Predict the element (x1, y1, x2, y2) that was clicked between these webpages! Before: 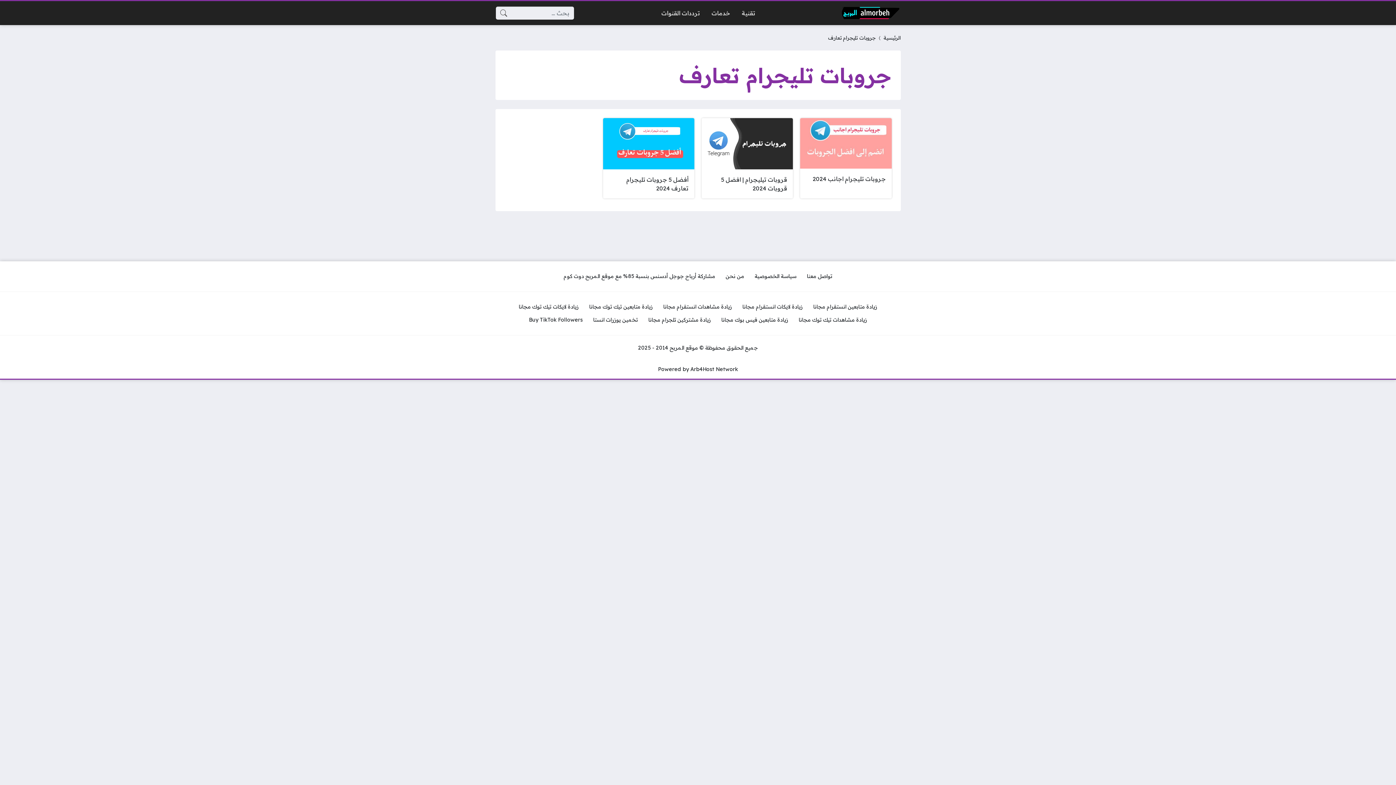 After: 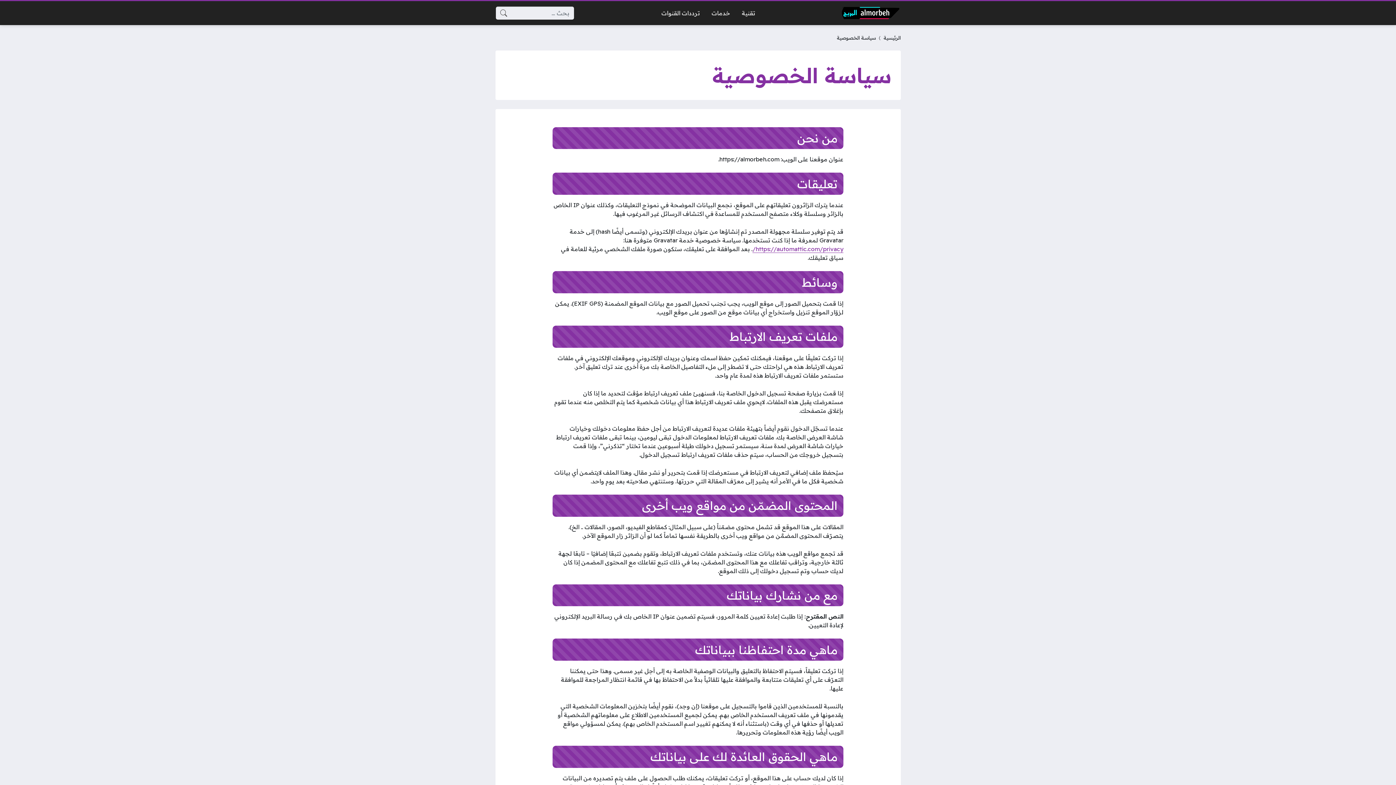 Action: bbox: (749, 270, 801, 282) label: سياسة الخصوصية